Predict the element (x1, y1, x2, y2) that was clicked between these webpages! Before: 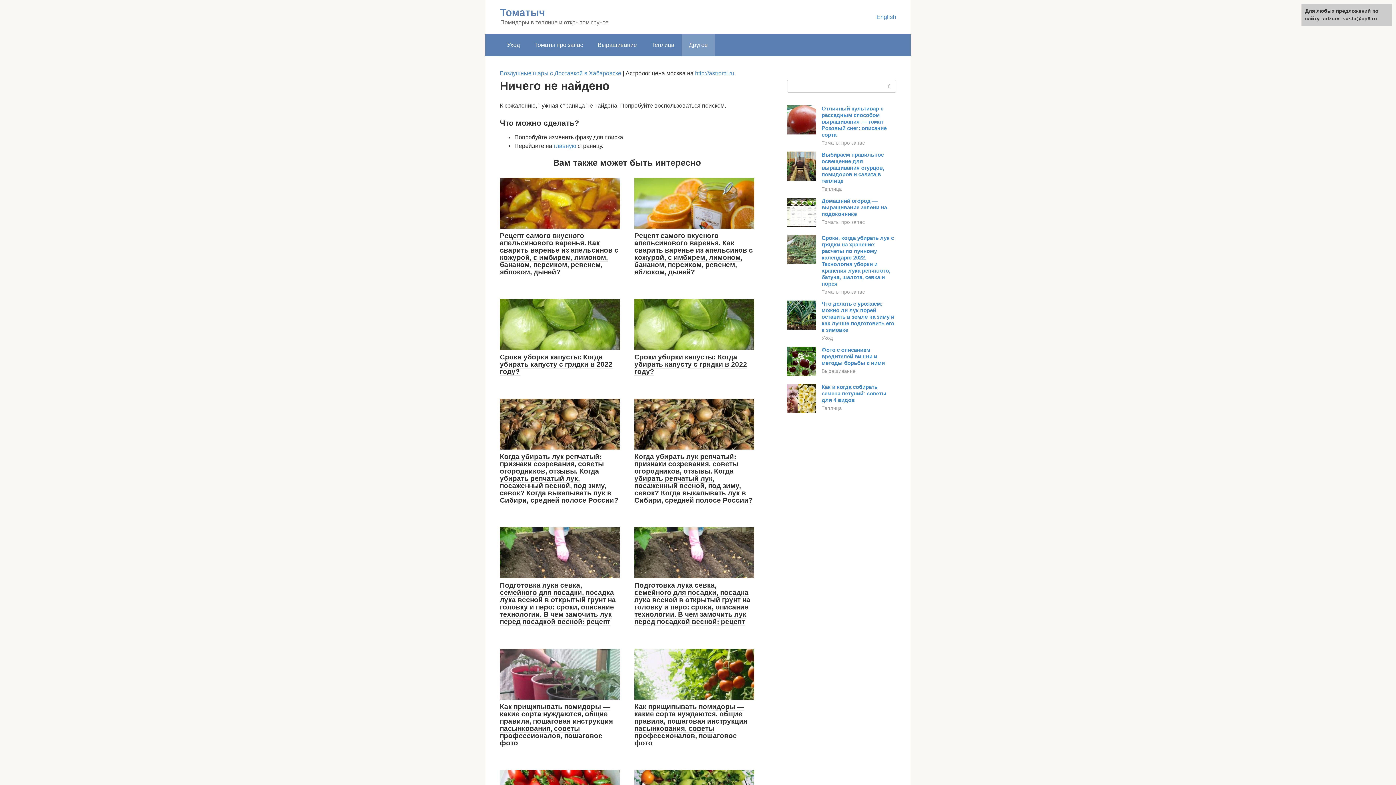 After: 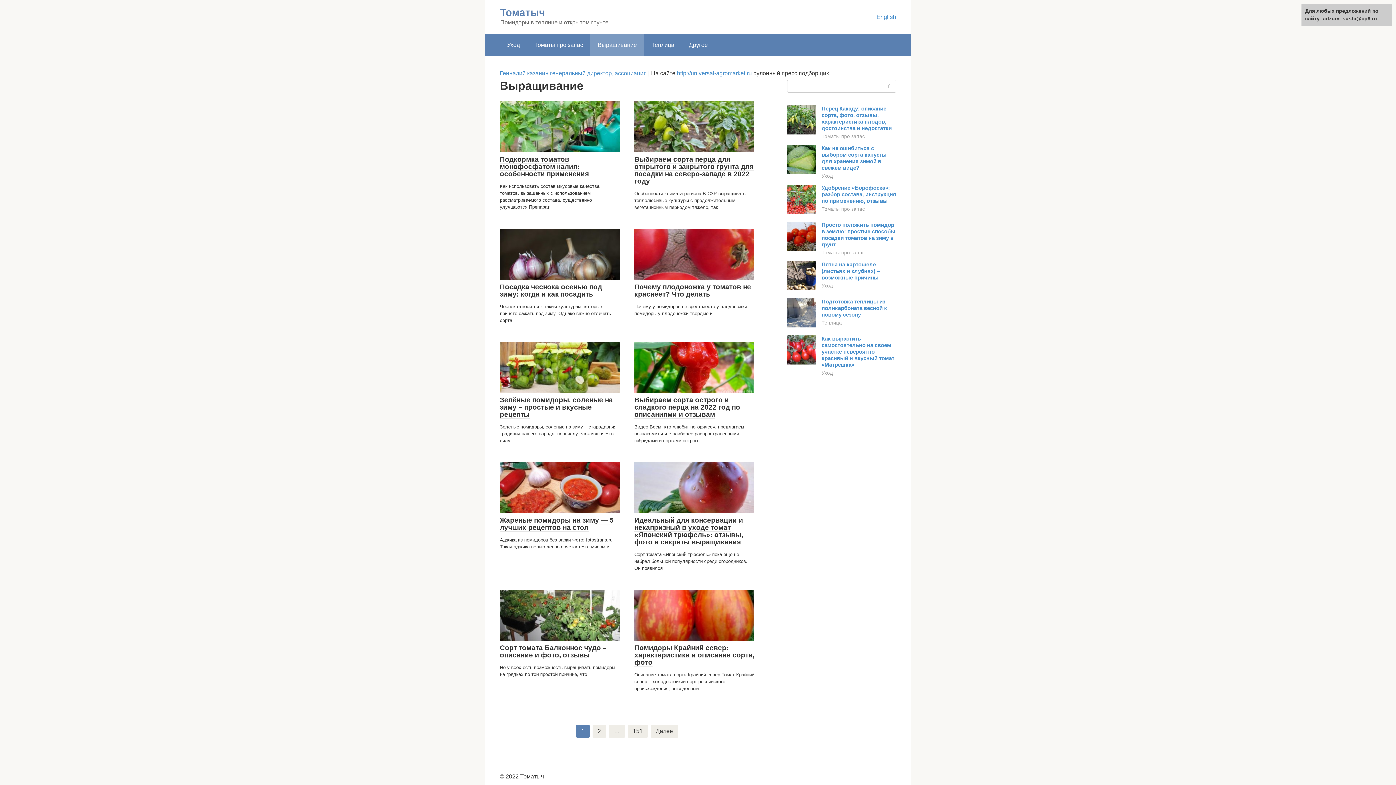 Action: bbox: (590, 34, 644, 56) label: Выращивание